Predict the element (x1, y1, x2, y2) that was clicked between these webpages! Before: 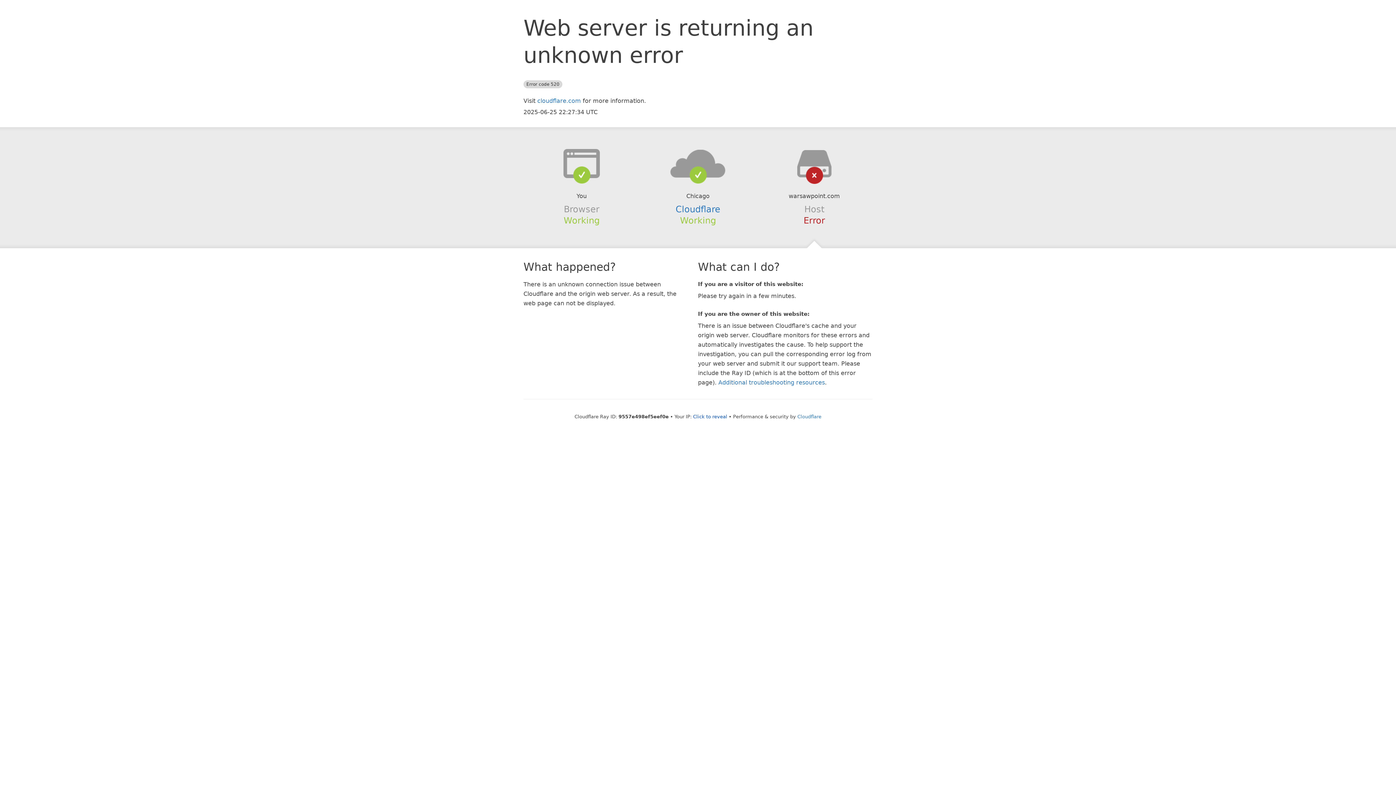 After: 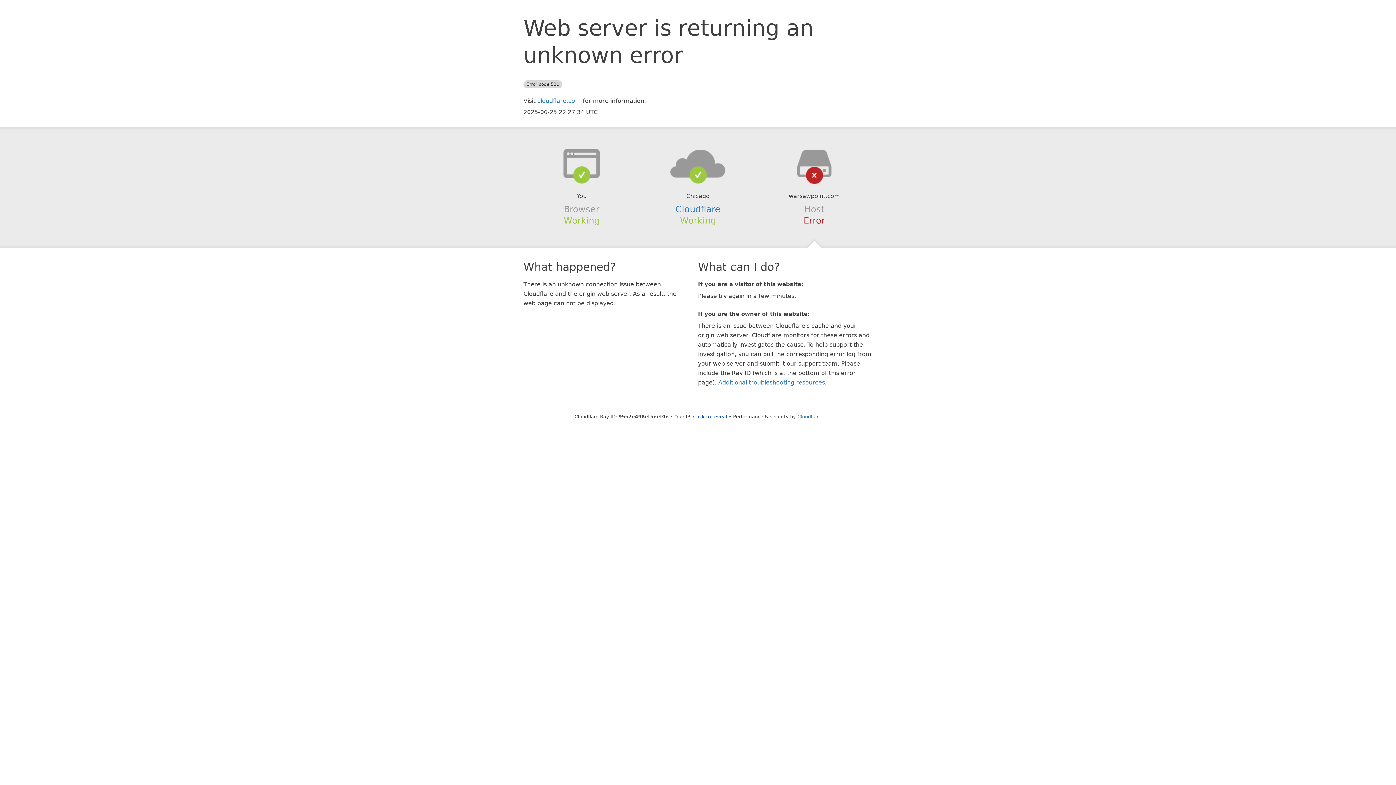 Action: bbox: (639, 148, 756, 178)